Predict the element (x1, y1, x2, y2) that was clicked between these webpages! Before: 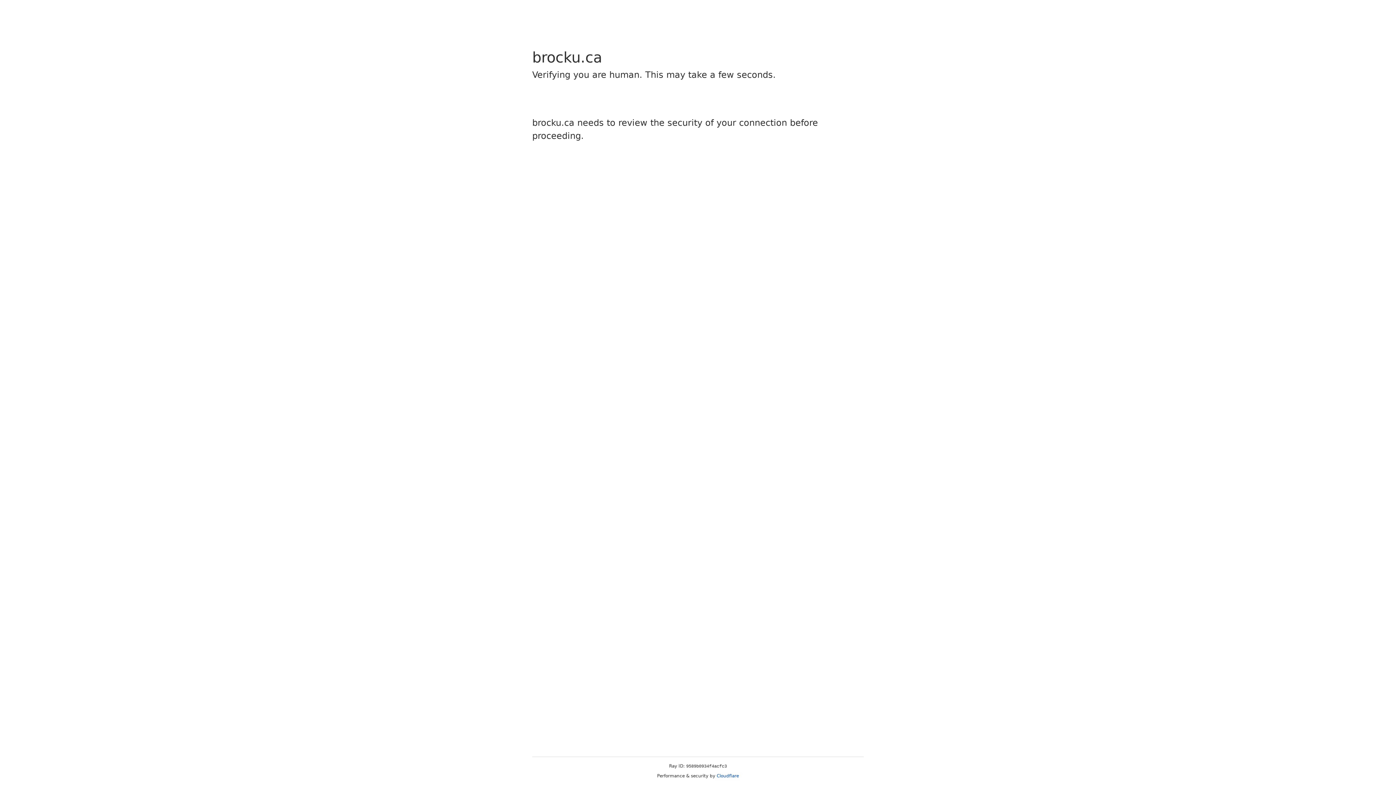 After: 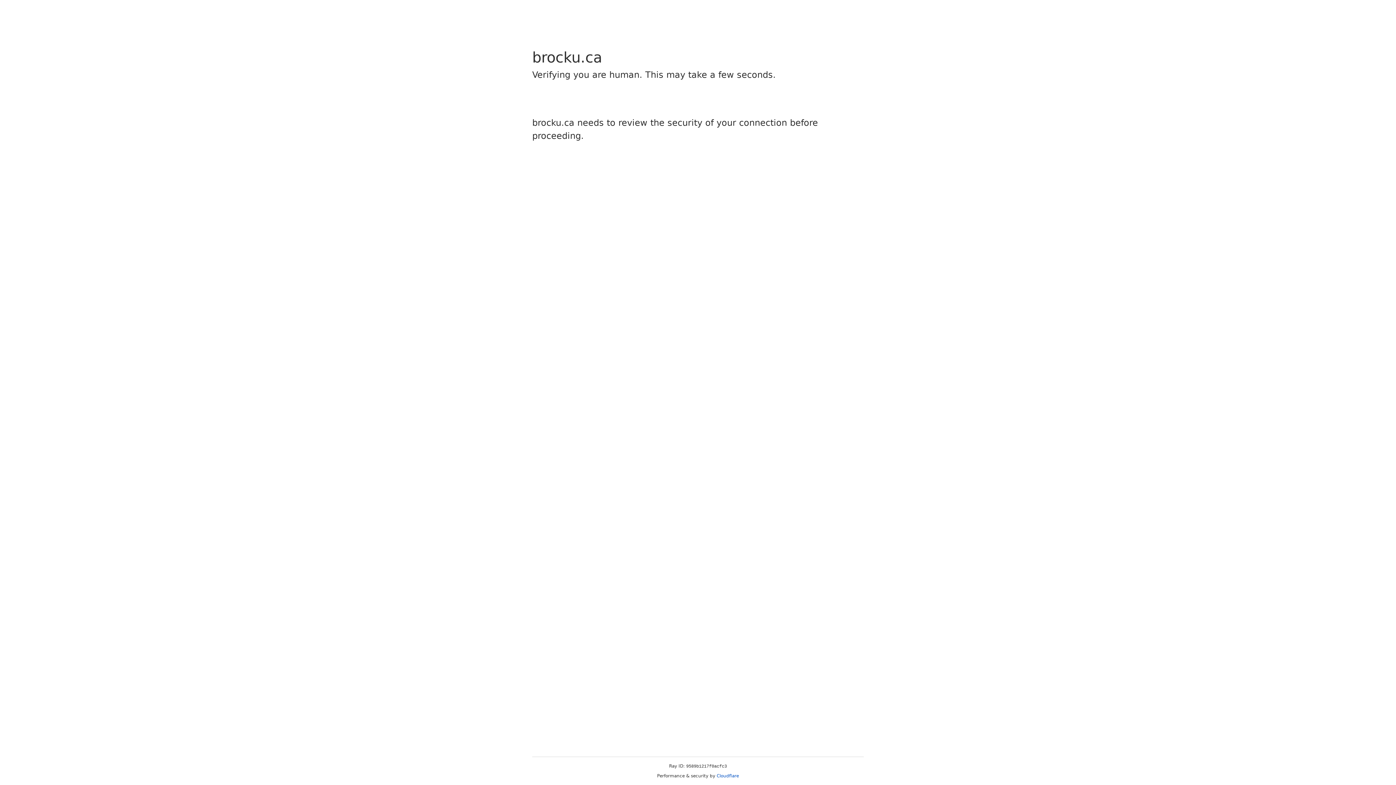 Action: bbox: (716, 773, 739, 778) label: Cloudflare